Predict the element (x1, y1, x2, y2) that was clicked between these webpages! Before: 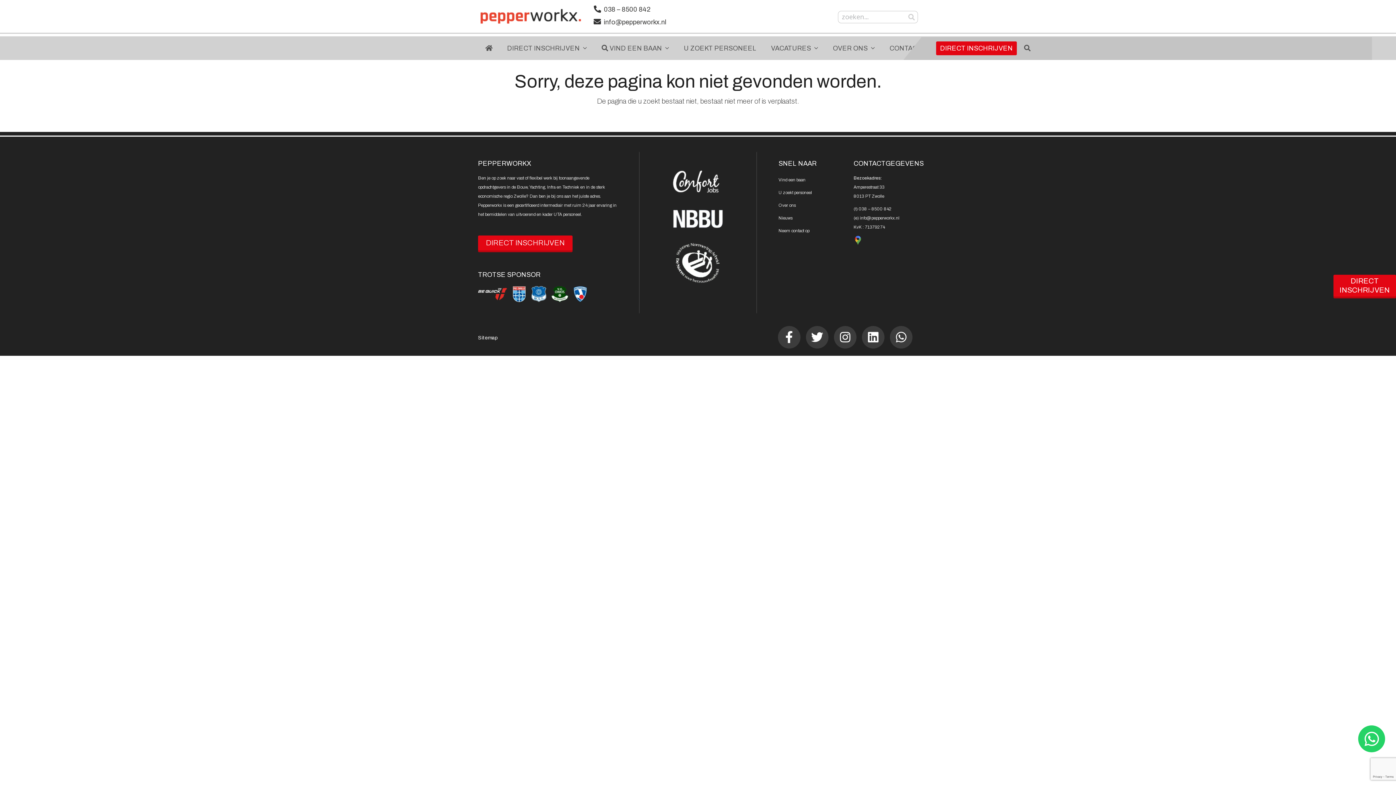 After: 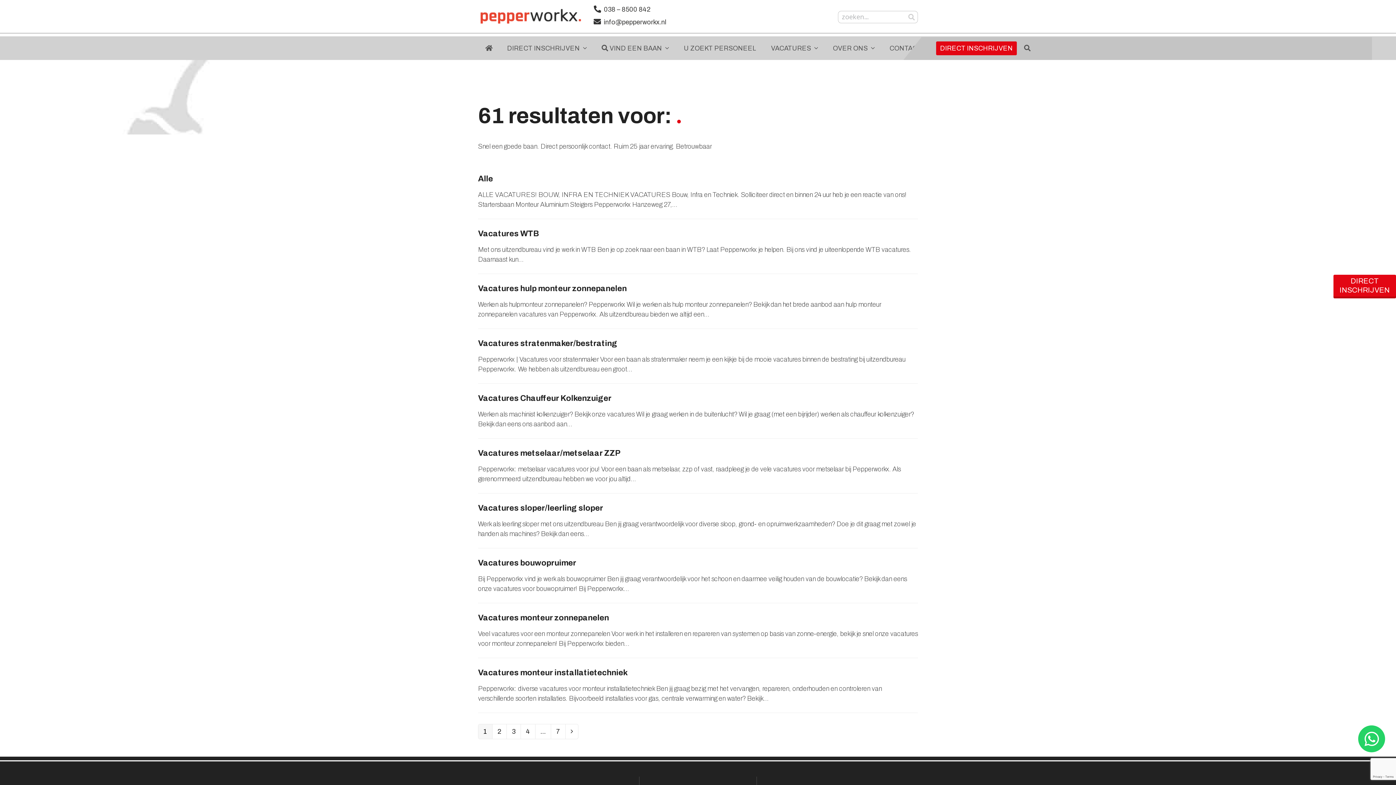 Action: bbox: (905, 10, 918, 23) label: Zoeken